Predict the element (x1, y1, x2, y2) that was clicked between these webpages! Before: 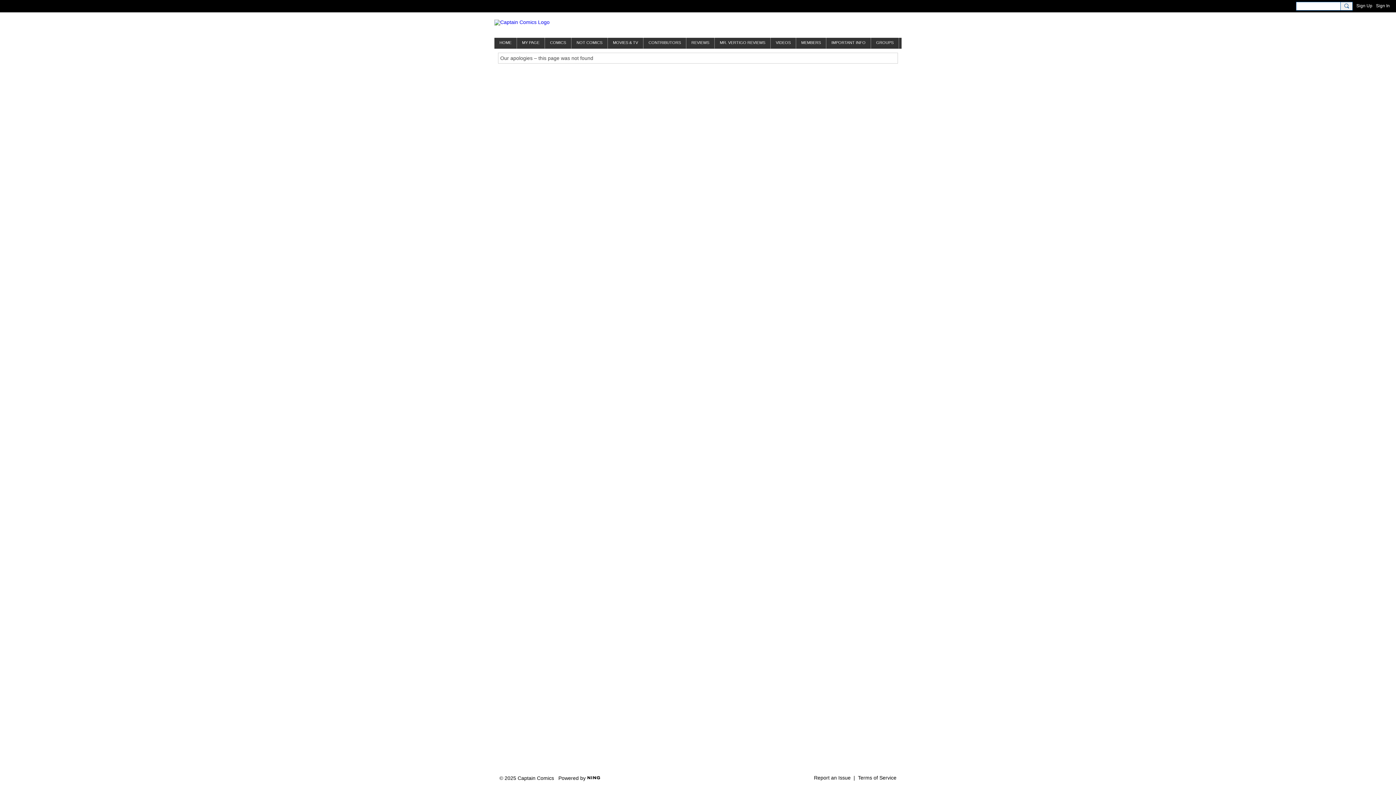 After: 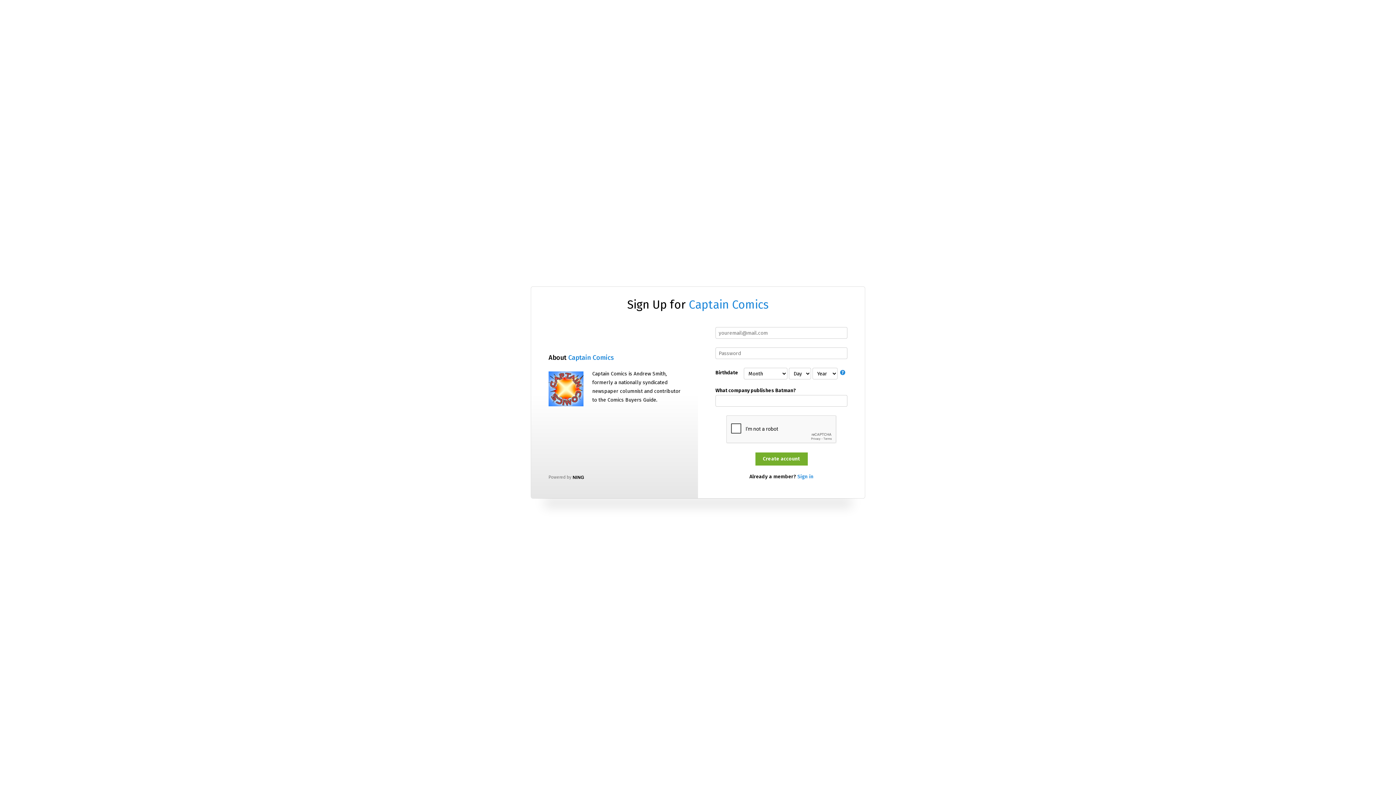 Action: bbox: (1356, 1, 1372, 9) label: Sign Up